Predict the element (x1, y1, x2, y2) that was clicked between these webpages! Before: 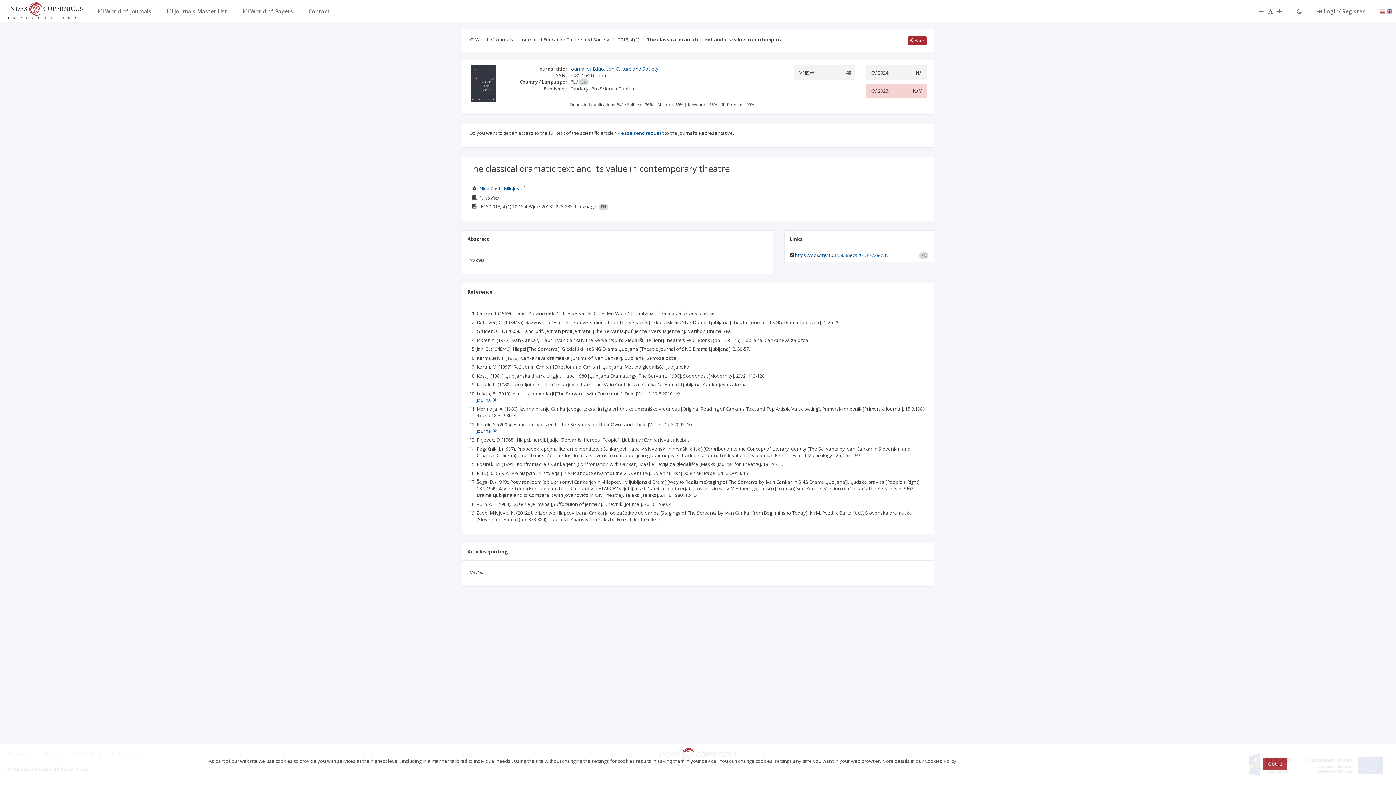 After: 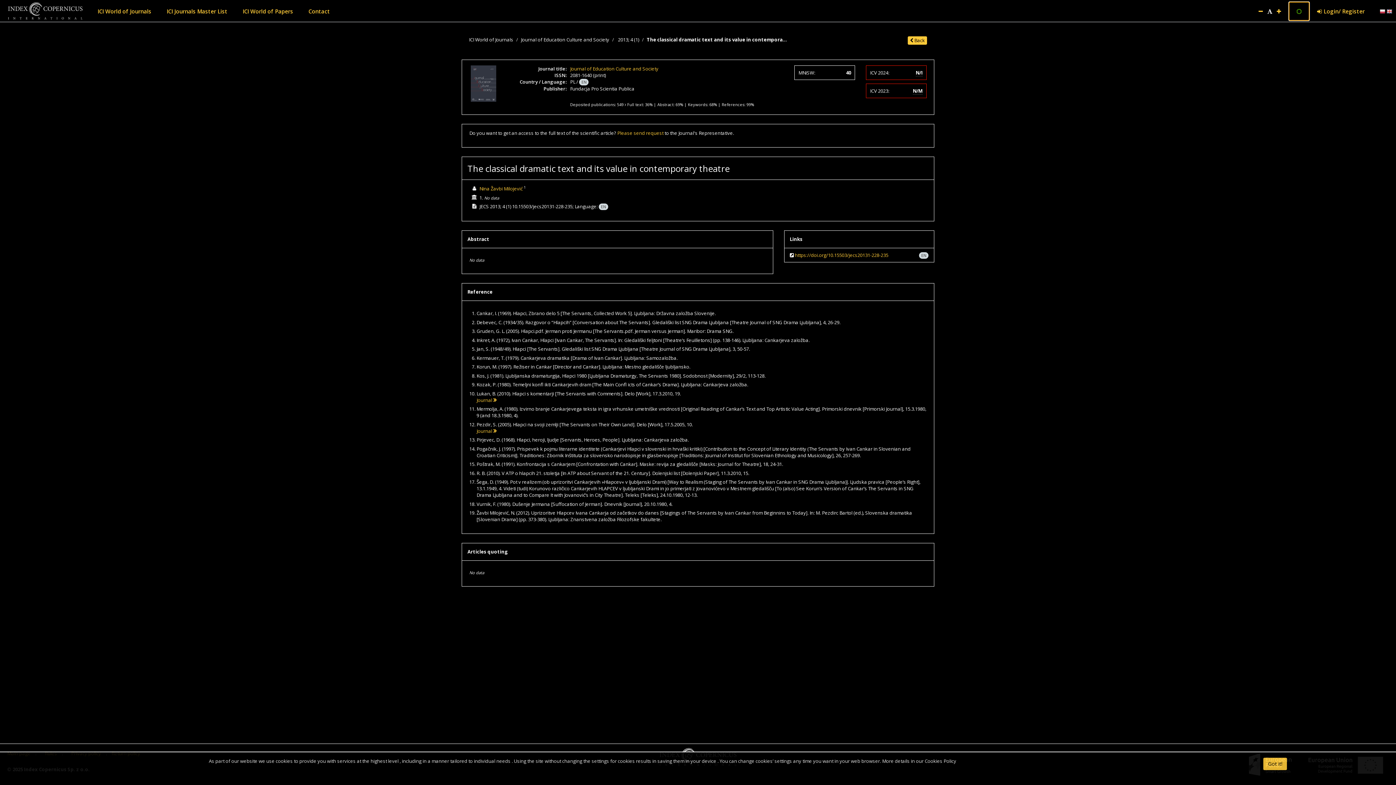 Action: bbox: (1289, 1, 1309, 20)